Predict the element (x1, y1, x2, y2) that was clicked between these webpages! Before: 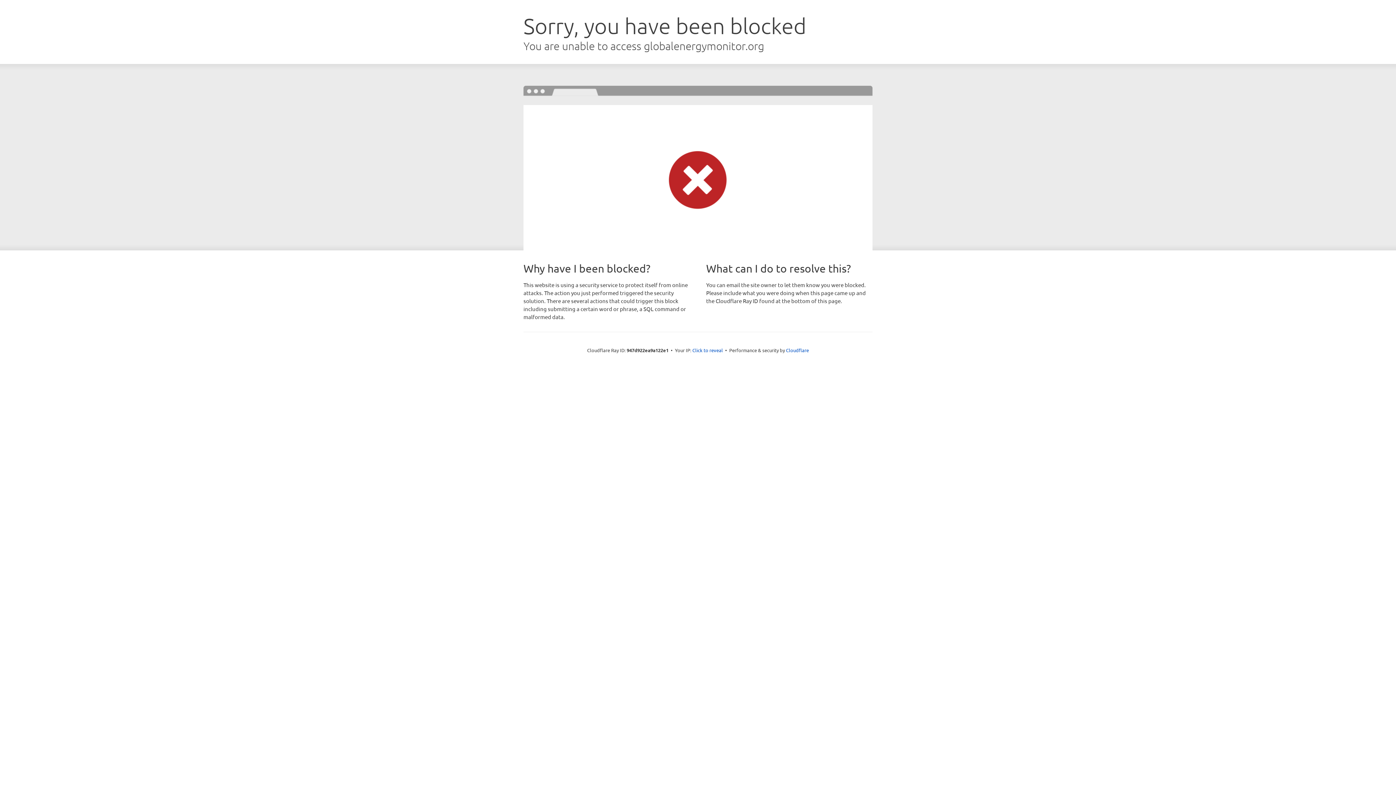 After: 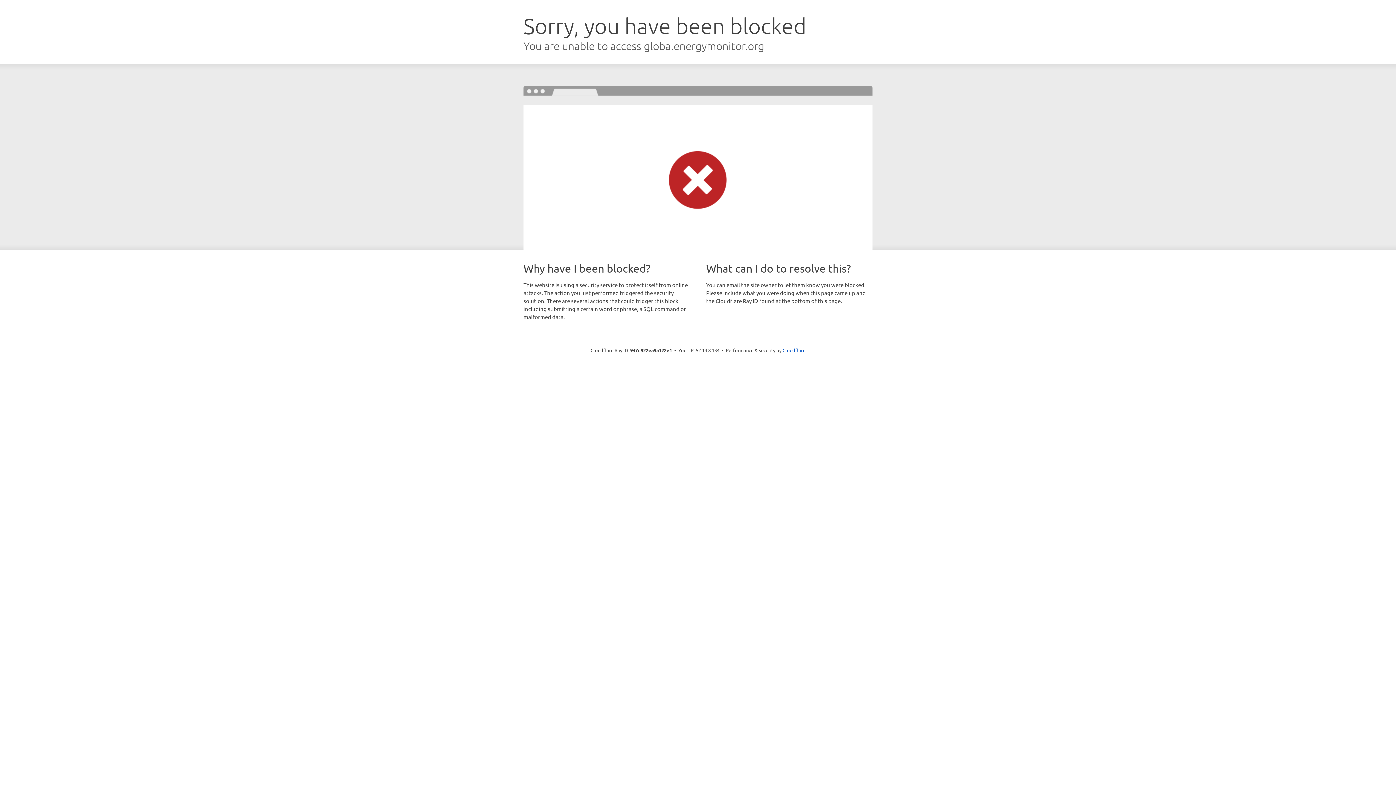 Action: bbox: (692, 346, 723, 353) label: Click to reveal